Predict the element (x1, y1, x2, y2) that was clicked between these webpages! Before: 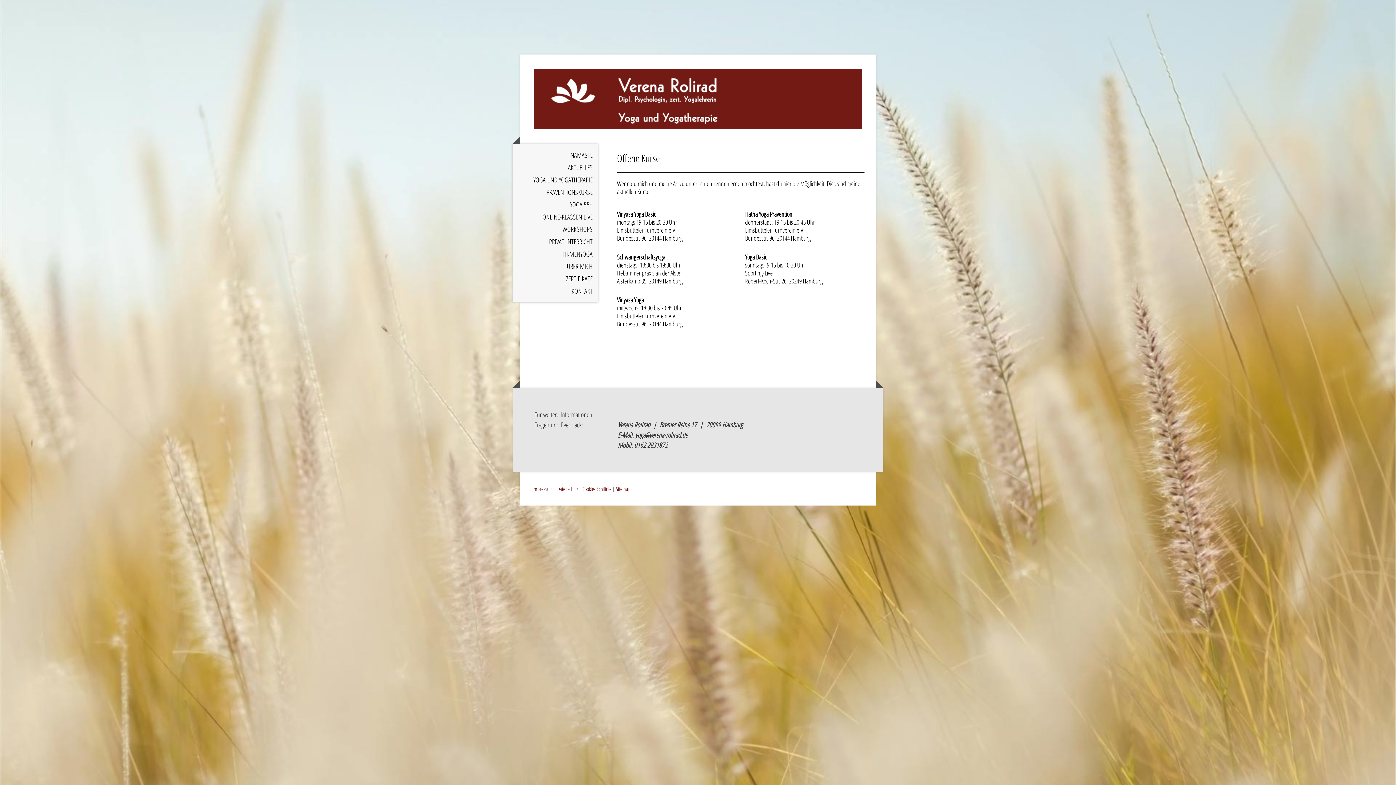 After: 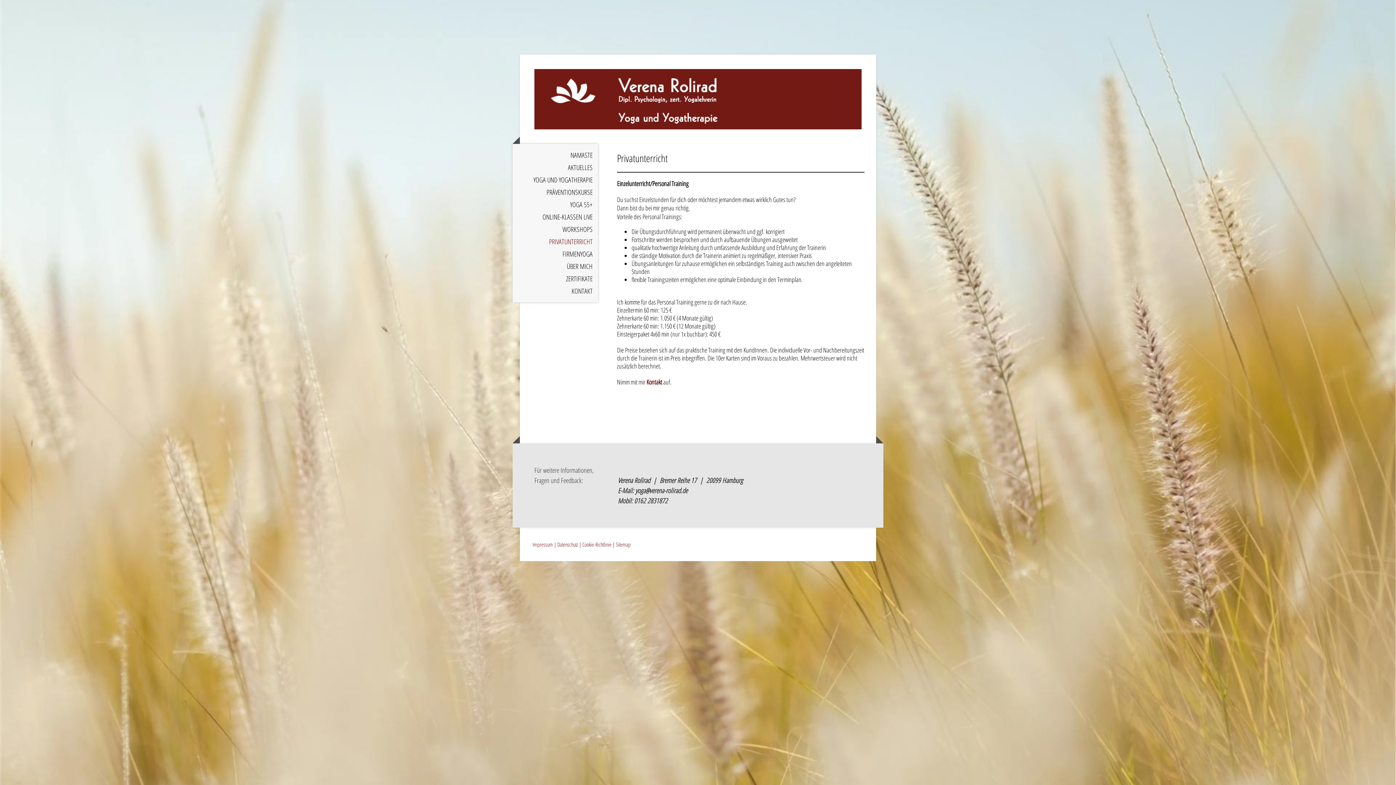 Action: bbox: (512, 235, 598, 247) label: PRIVATUNTERRICHT